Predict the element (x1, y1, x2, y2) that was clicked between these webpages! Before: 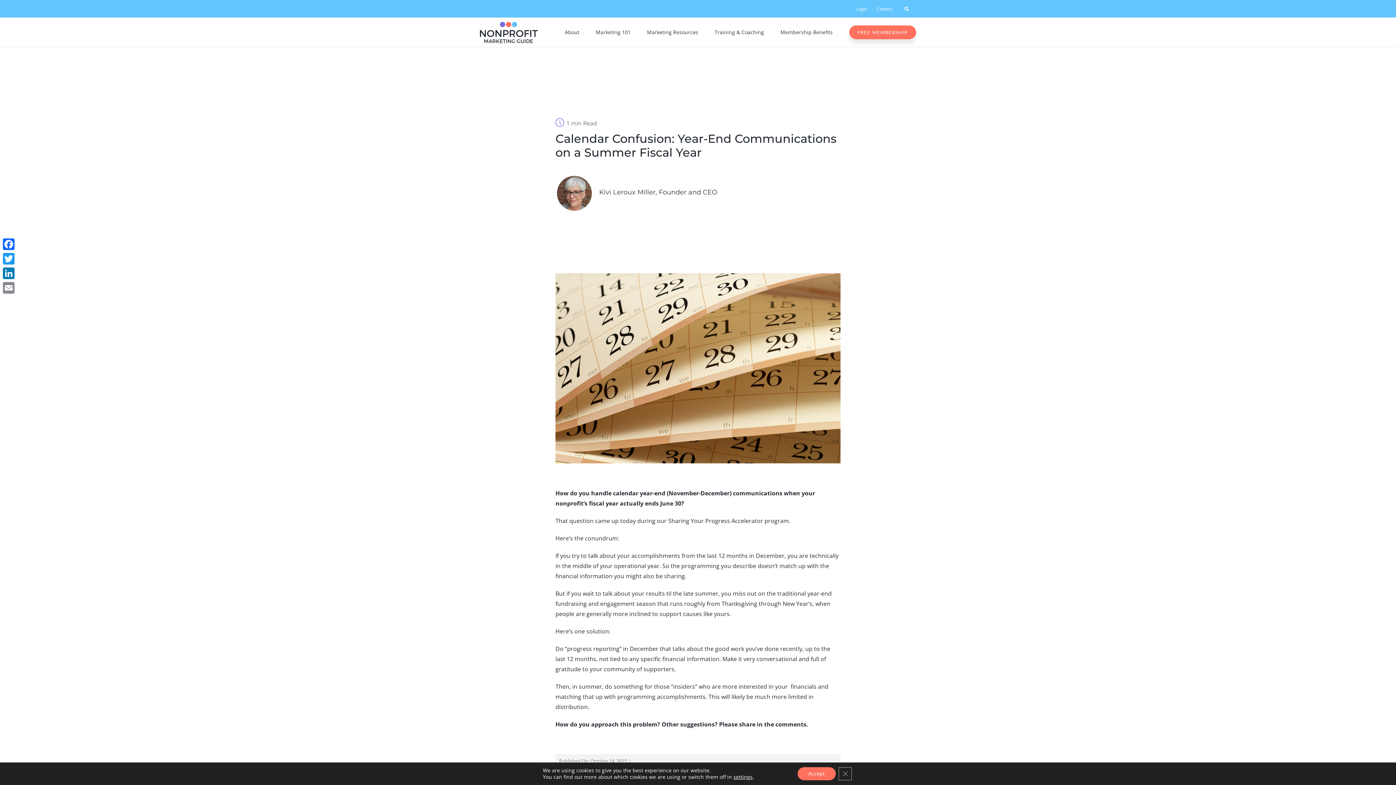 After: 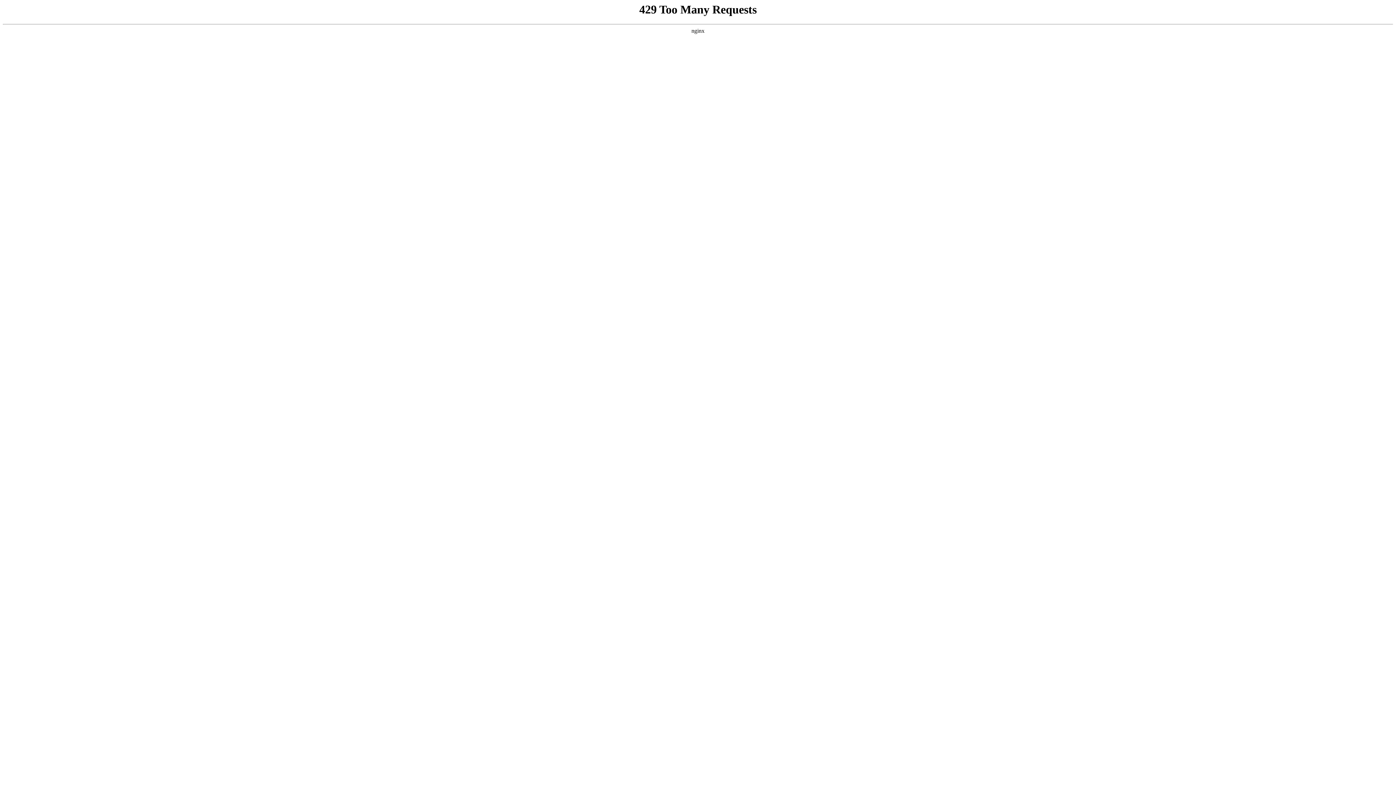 Action: bbox: (480, 21, 538, 43)